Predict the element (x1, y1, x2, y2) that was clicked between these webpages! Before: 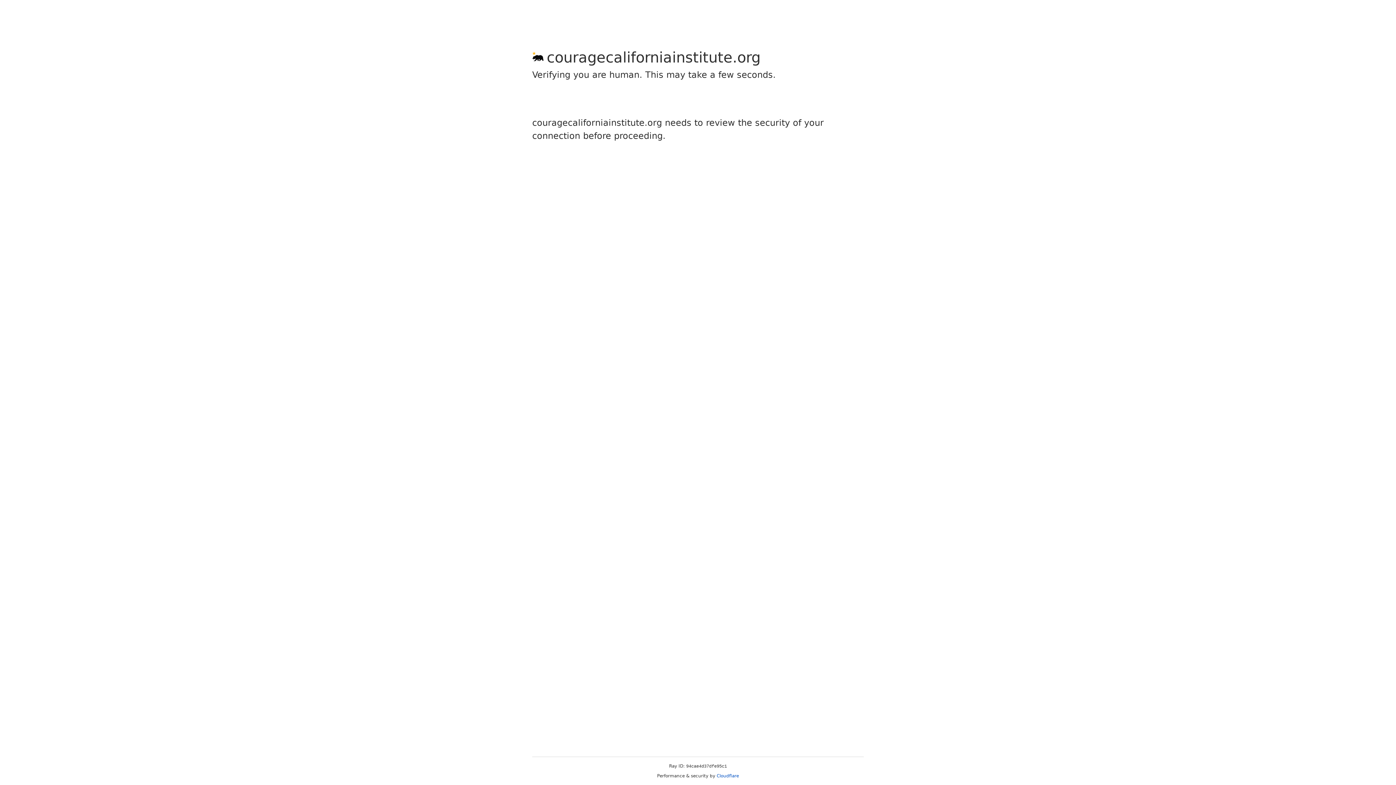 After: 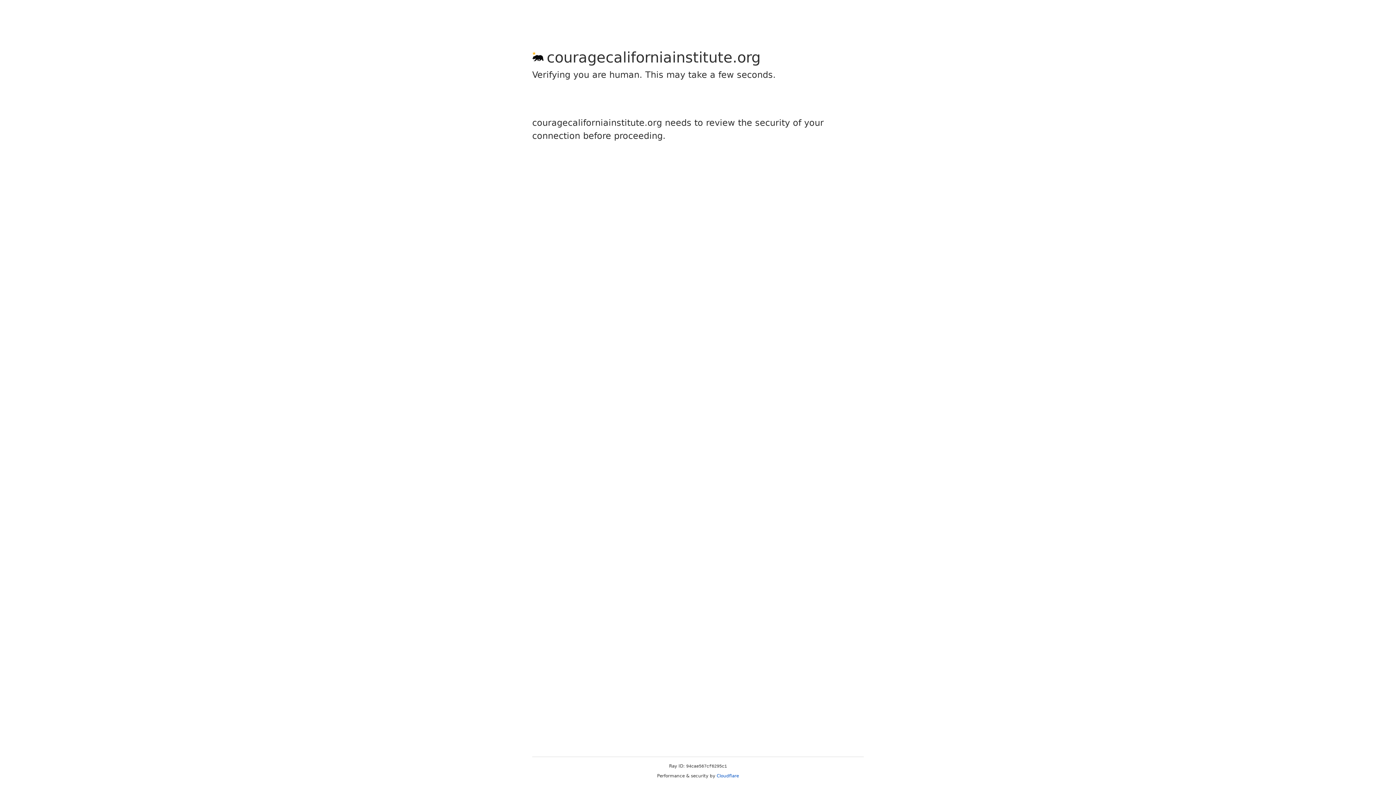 Action: bbox: (716, 773, 739, 778) label: Cloudflare